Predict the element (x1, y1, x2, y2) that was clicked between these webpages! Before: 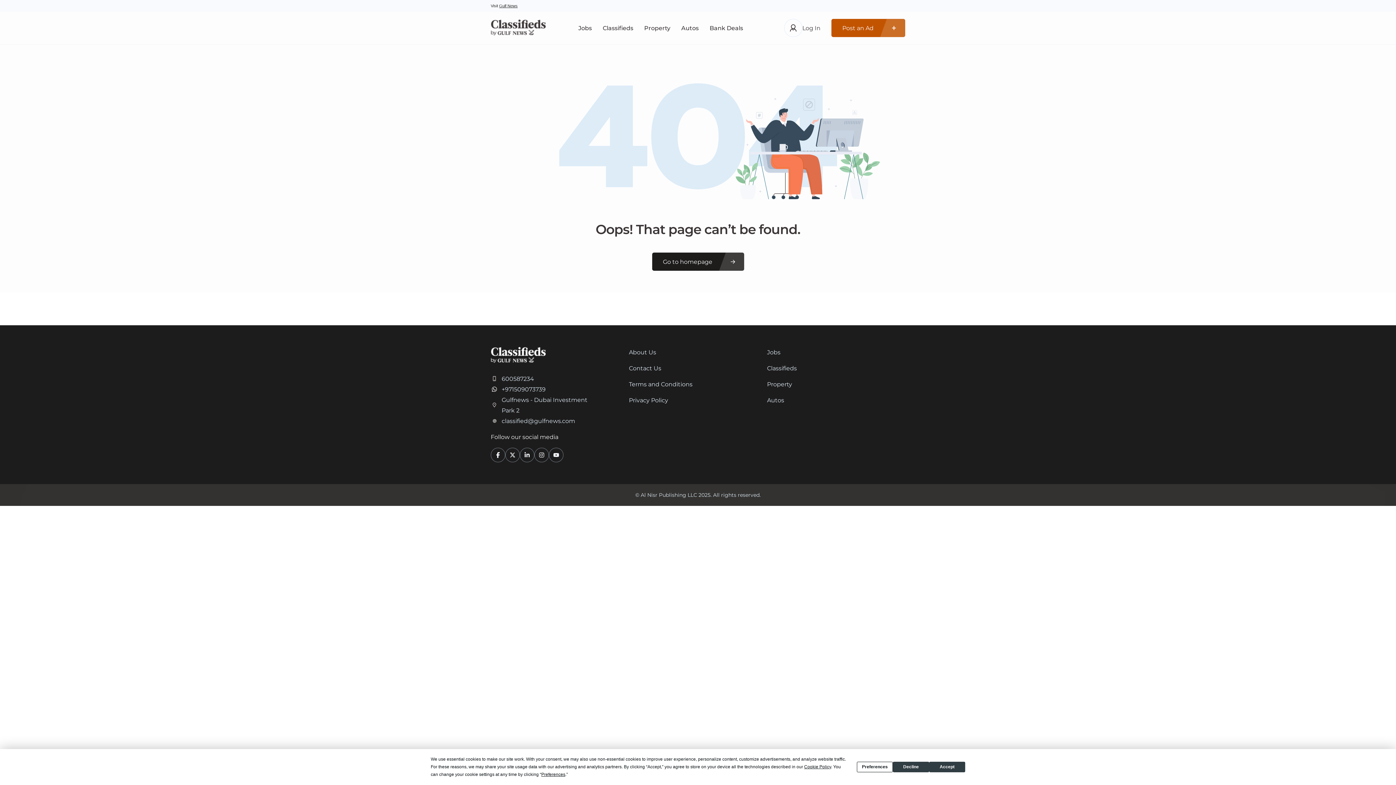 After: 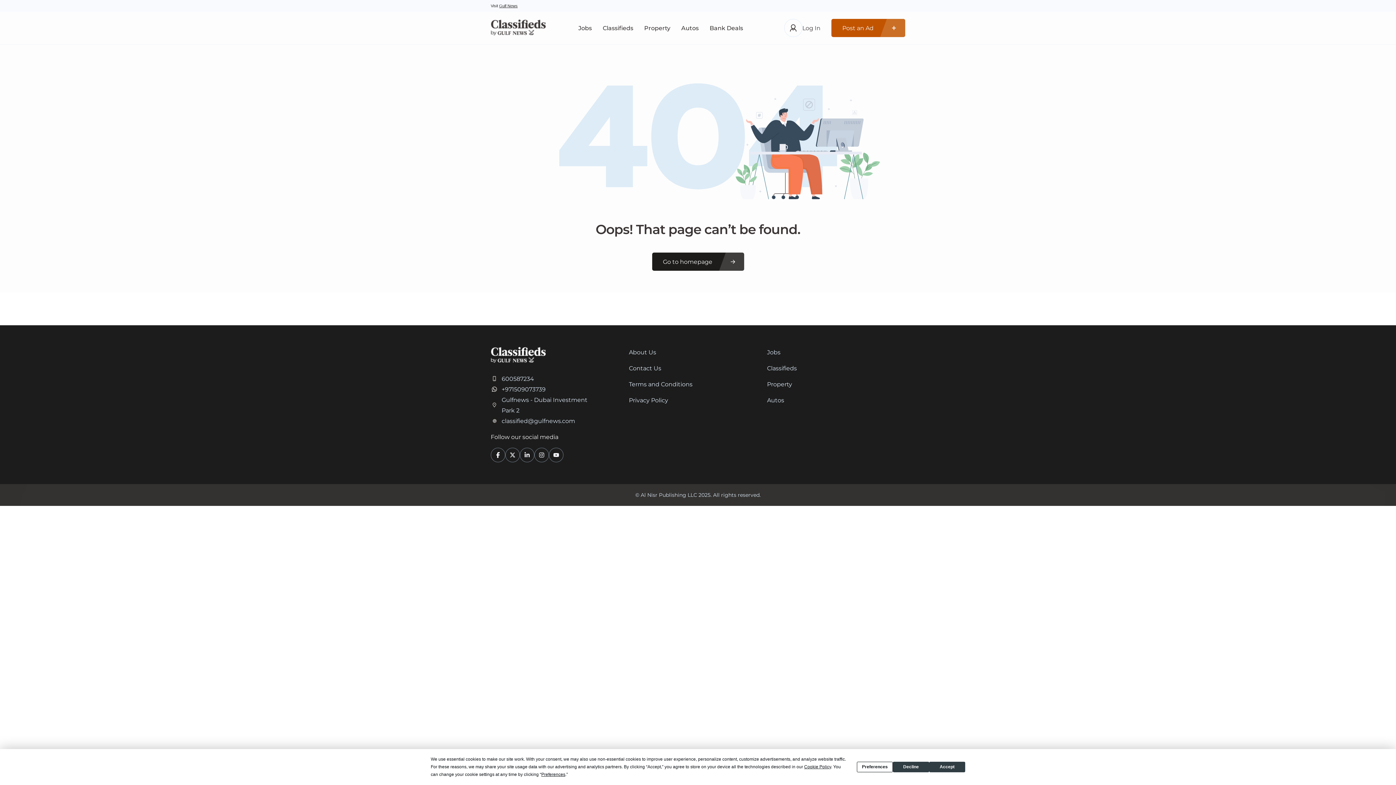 Action: bbox: (501, 375, 534, 382) label: 600587234